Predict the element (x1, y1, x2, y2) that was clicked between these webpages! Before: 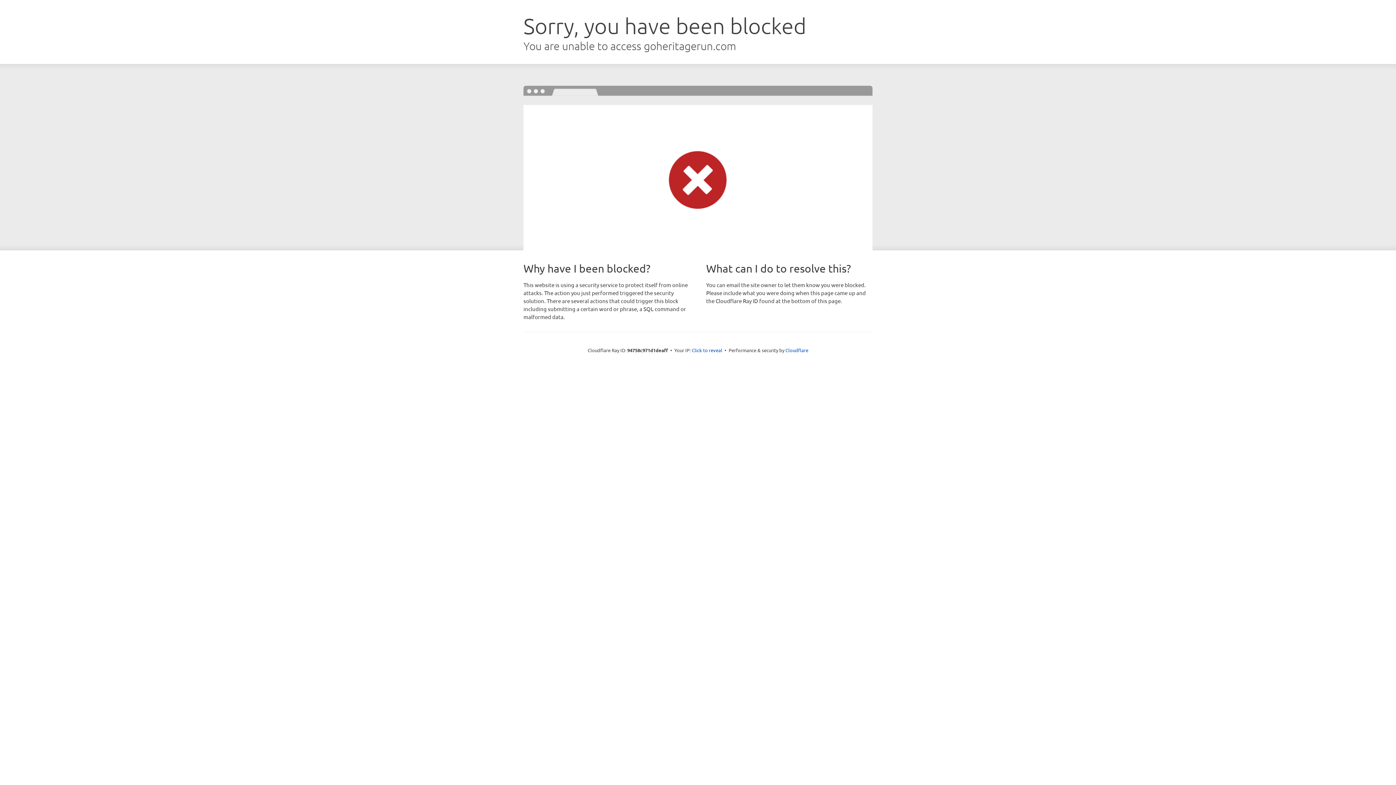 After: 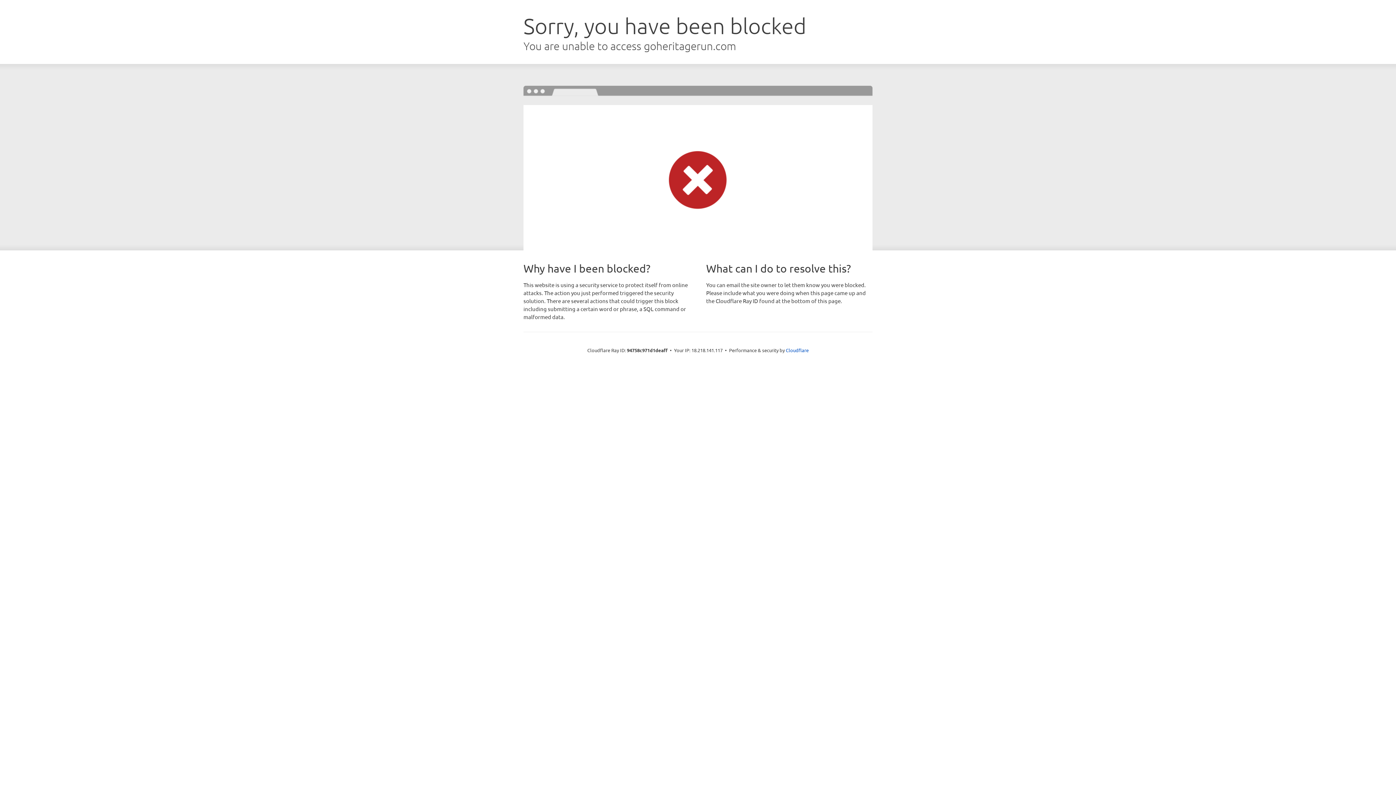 Action: bbox: (692, 346, 722, 353) label: Click to reveal